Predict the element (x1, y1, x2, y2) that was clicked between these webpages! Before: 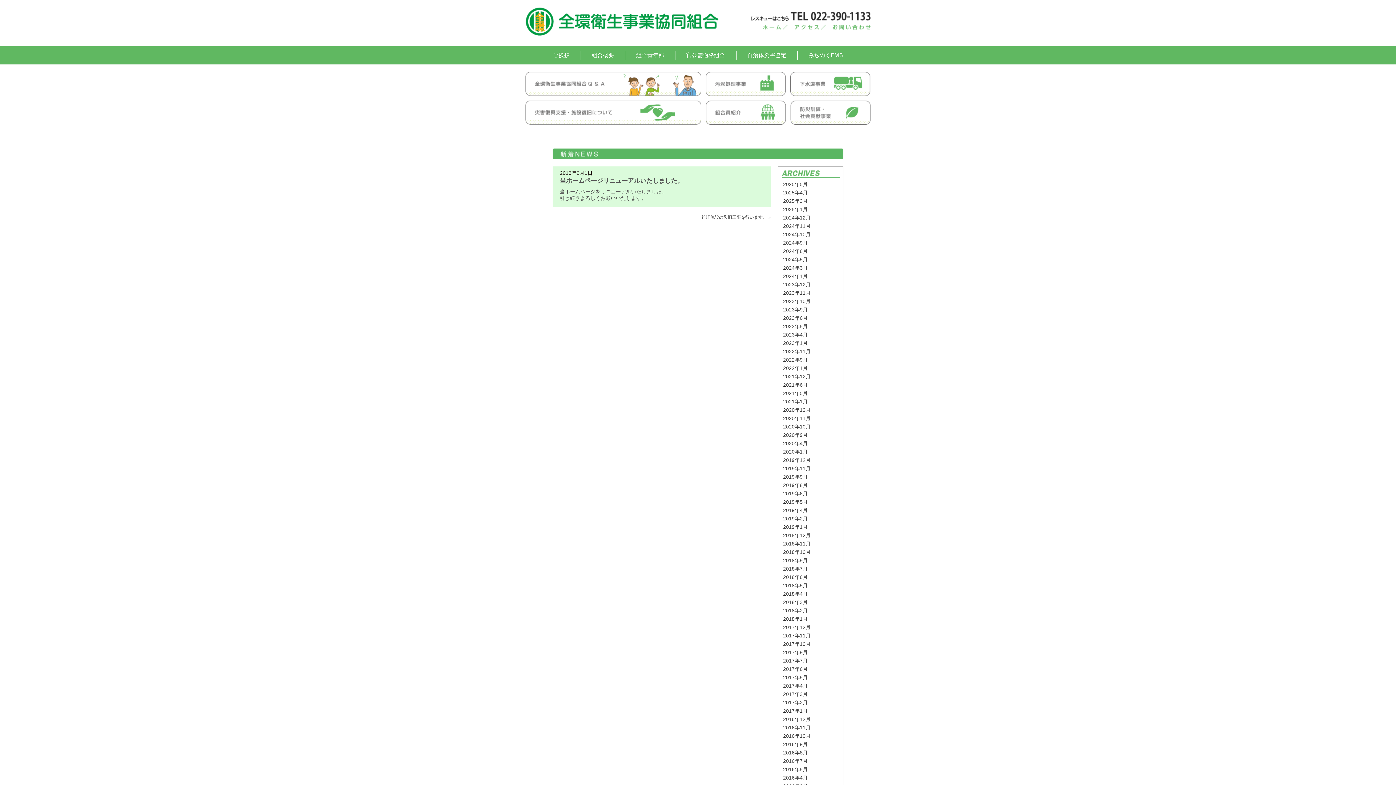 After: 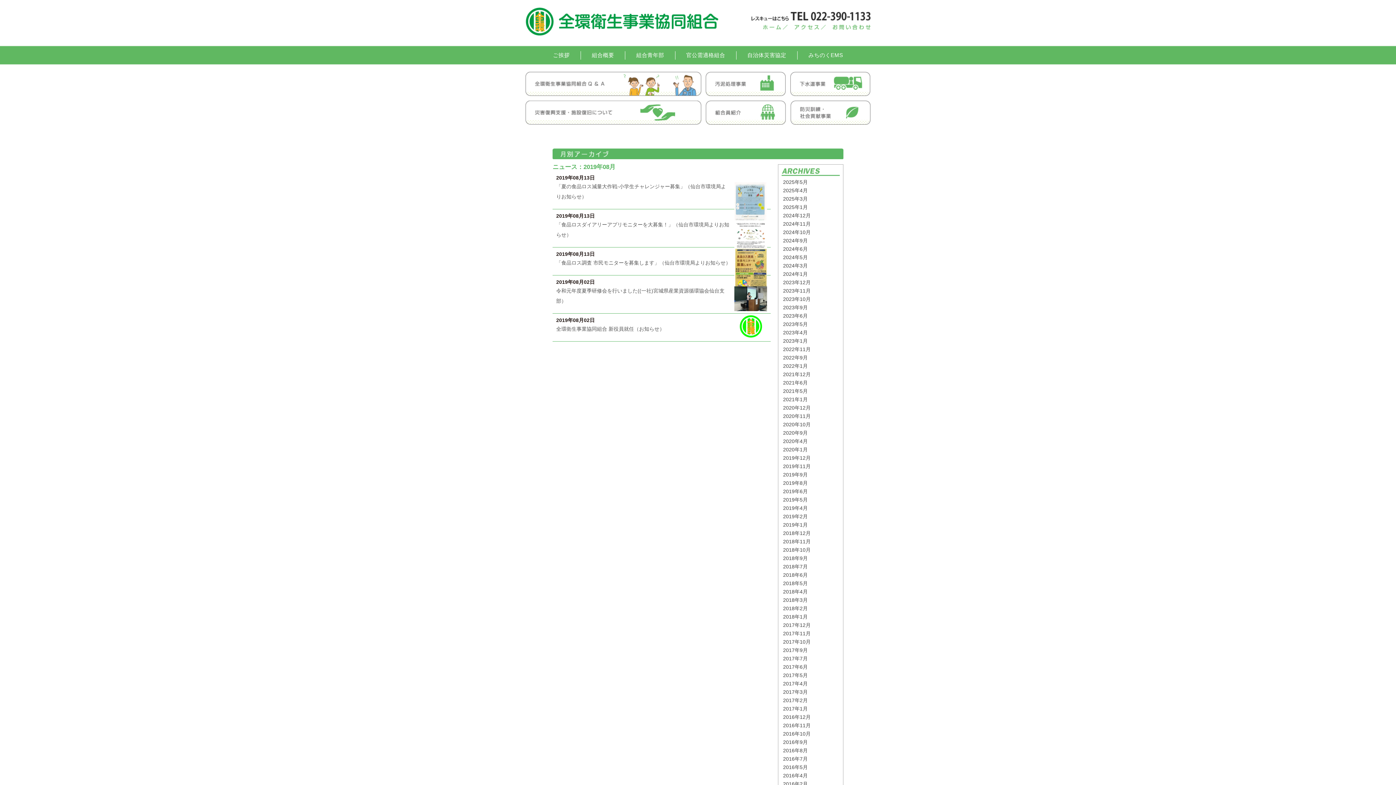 Action: label: 2019年8月 bbox: (783, 482, 808, 488)